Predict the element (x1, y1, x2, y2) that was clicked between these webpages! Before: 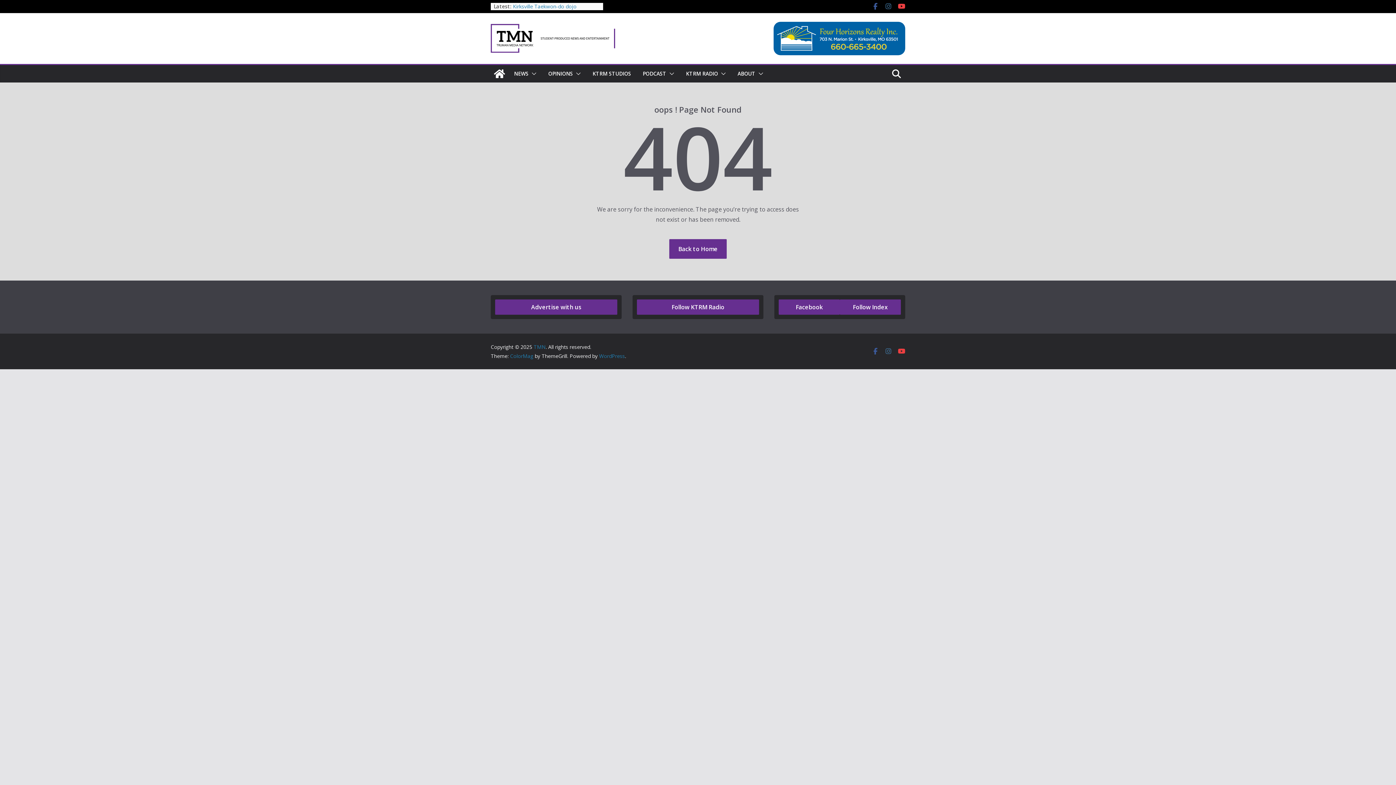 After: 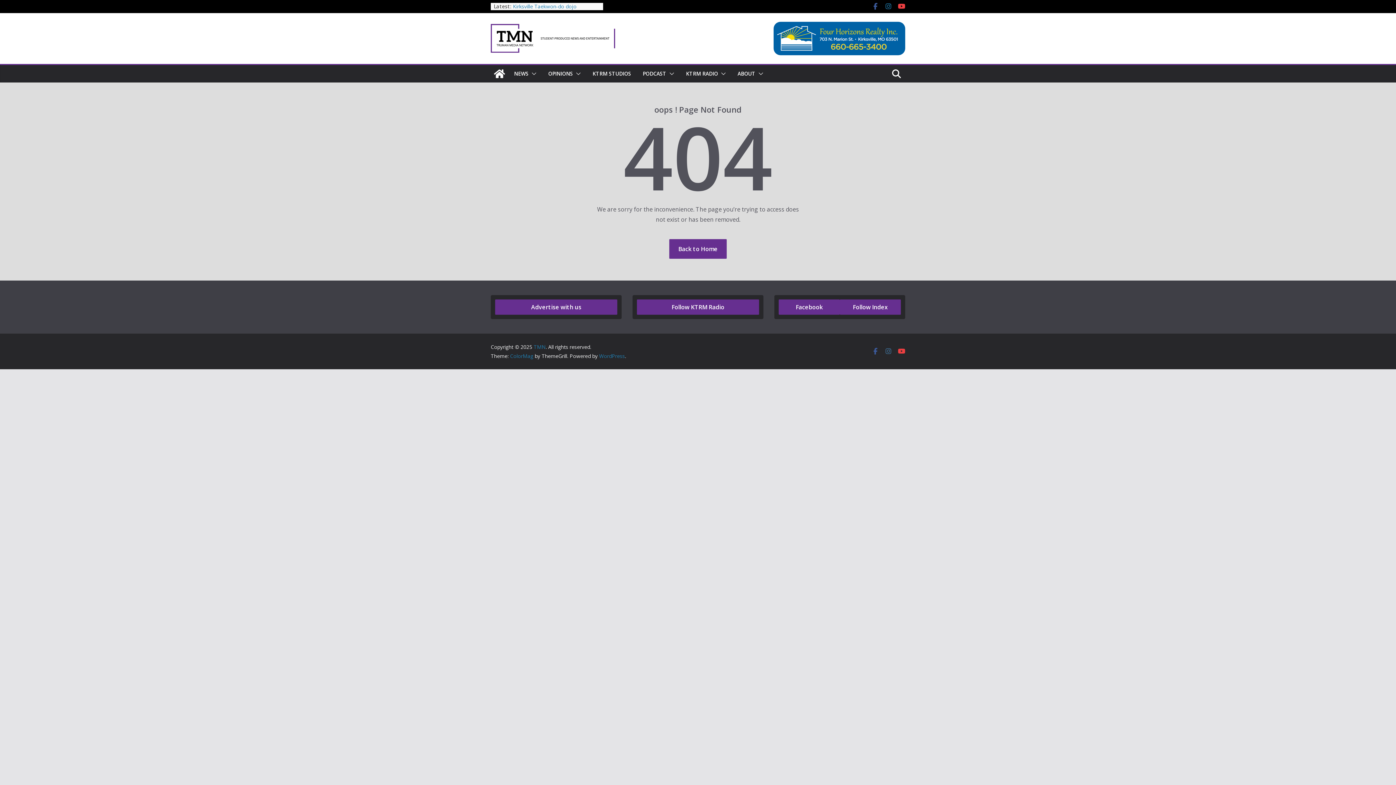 Action: bbox: (885, 2, 892, 10)